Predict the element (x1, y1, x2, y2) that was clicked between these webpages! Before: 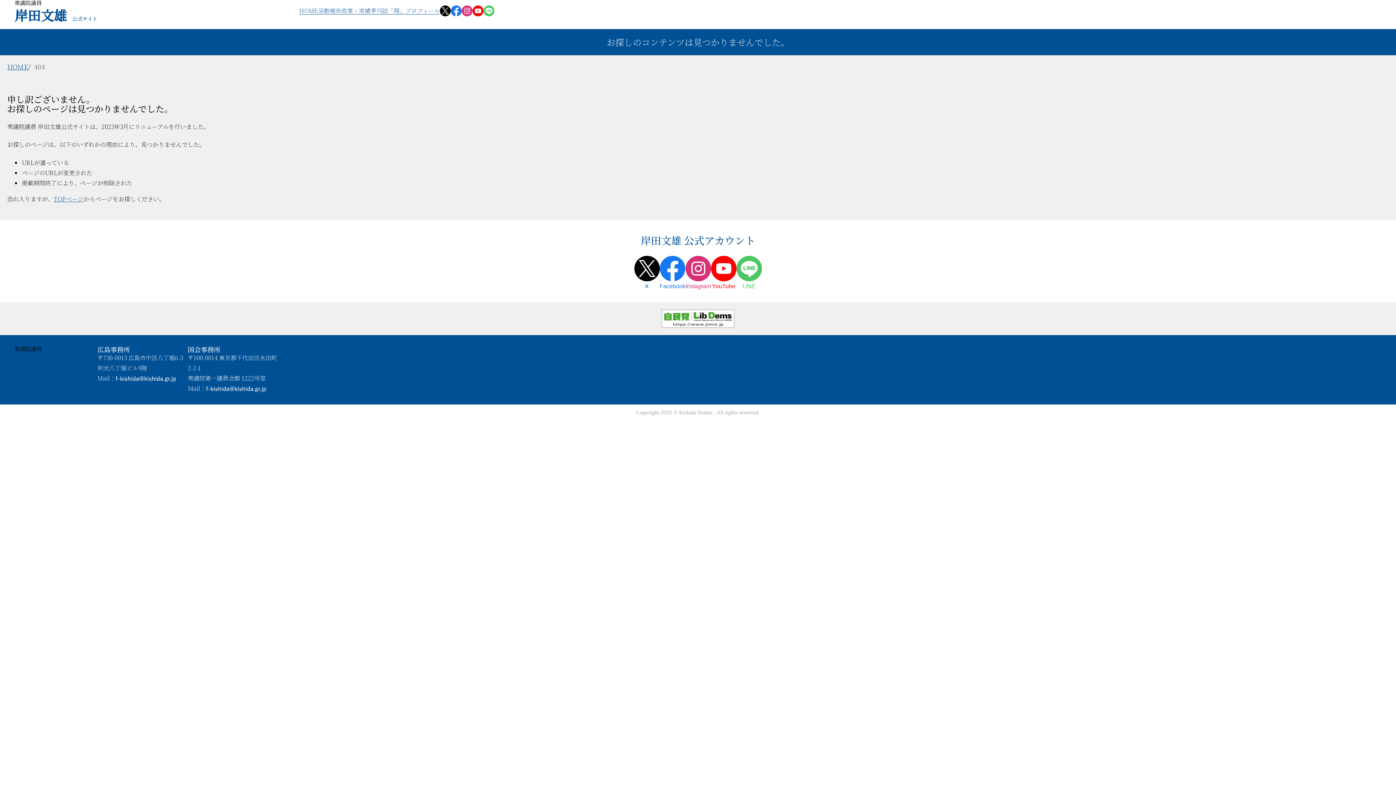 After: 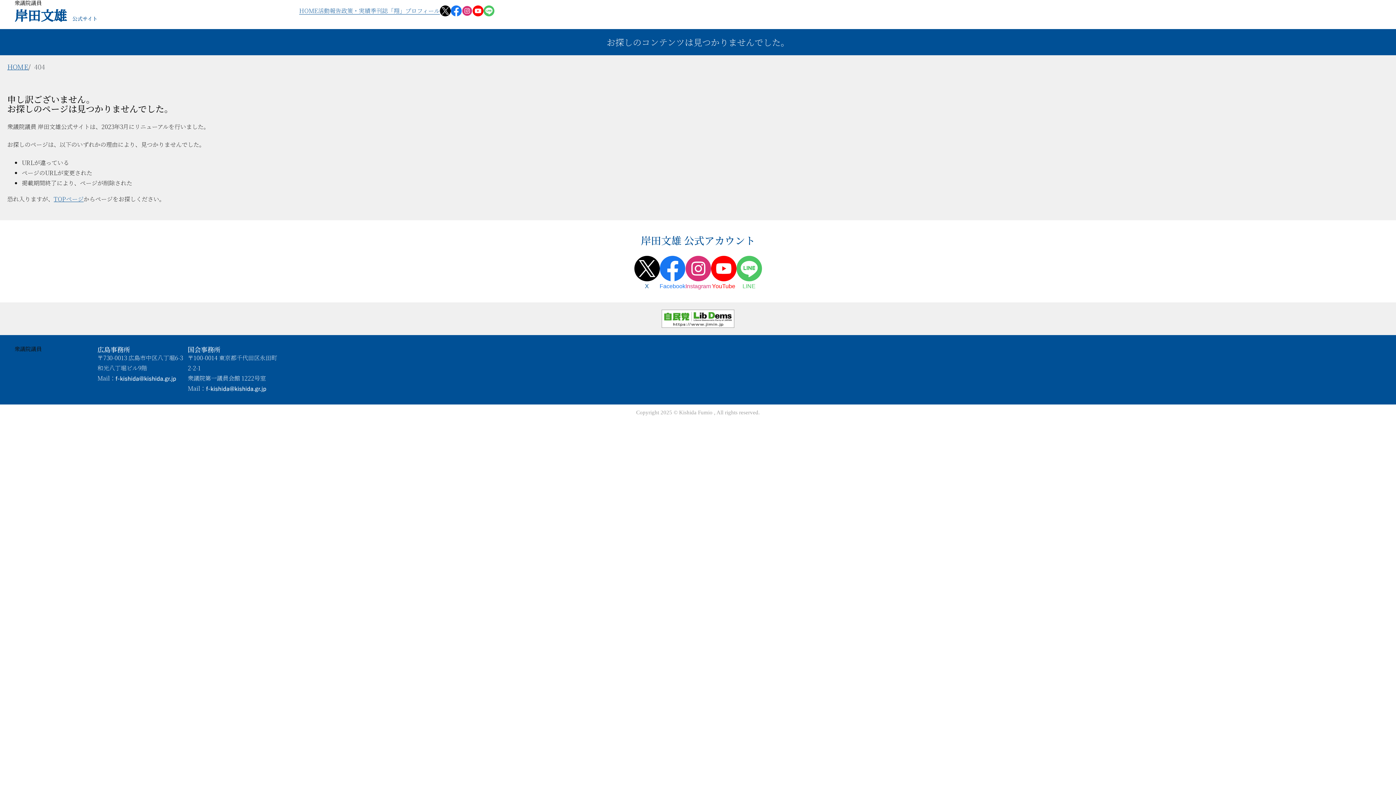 Action: bbox: (461, 5, 472, 16)